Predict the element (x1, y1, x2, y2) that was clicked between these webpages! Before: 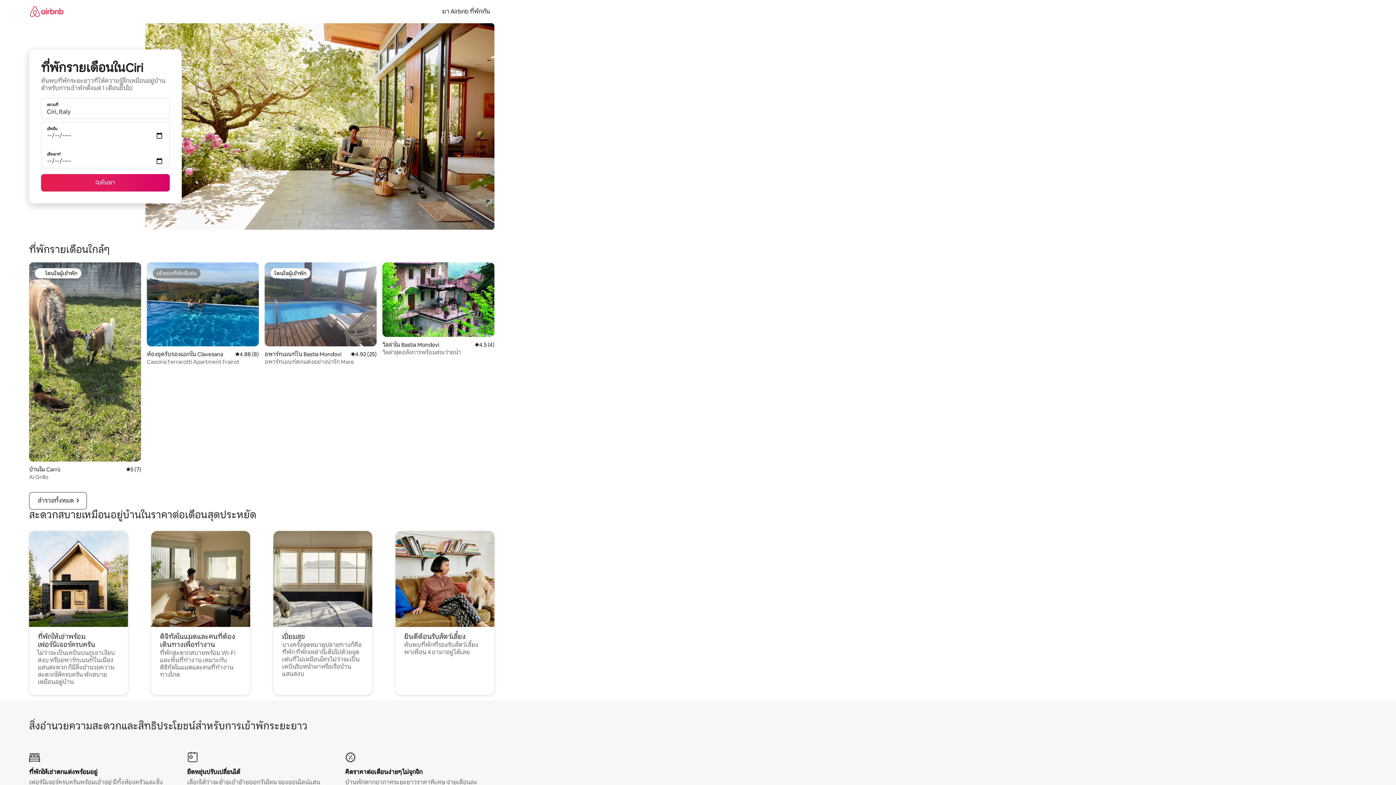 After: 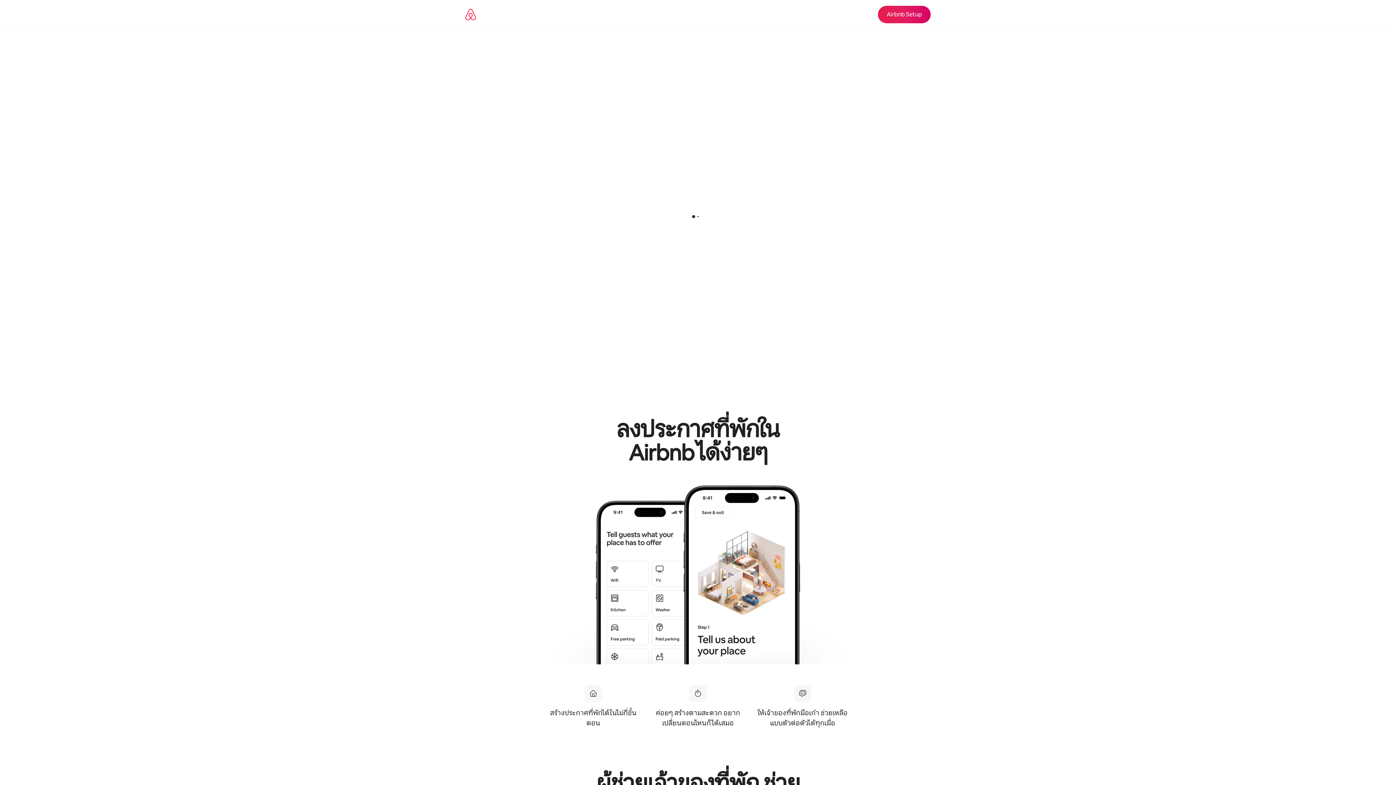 Action: label: มา Airbnb ที่พักกัน bbox: (437, 7, 494, 15)